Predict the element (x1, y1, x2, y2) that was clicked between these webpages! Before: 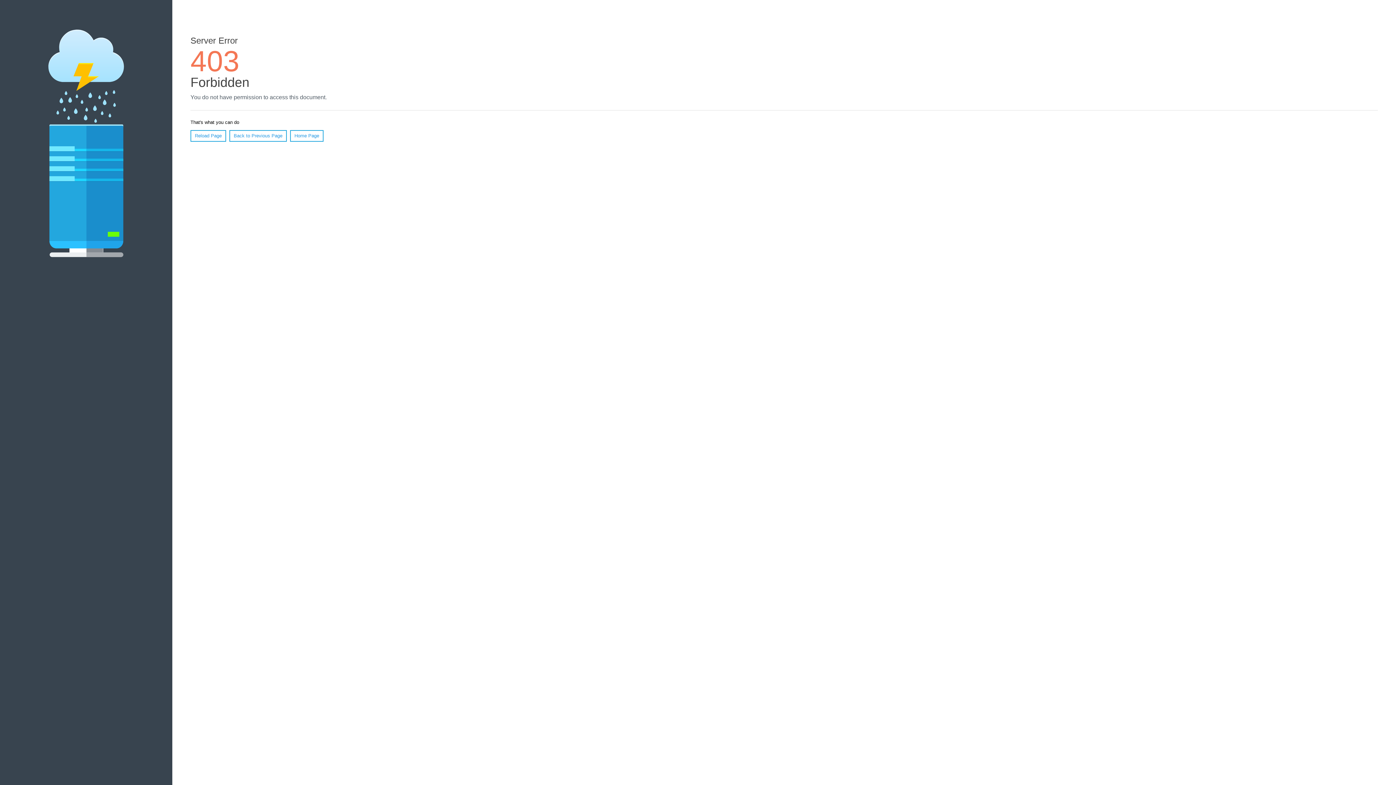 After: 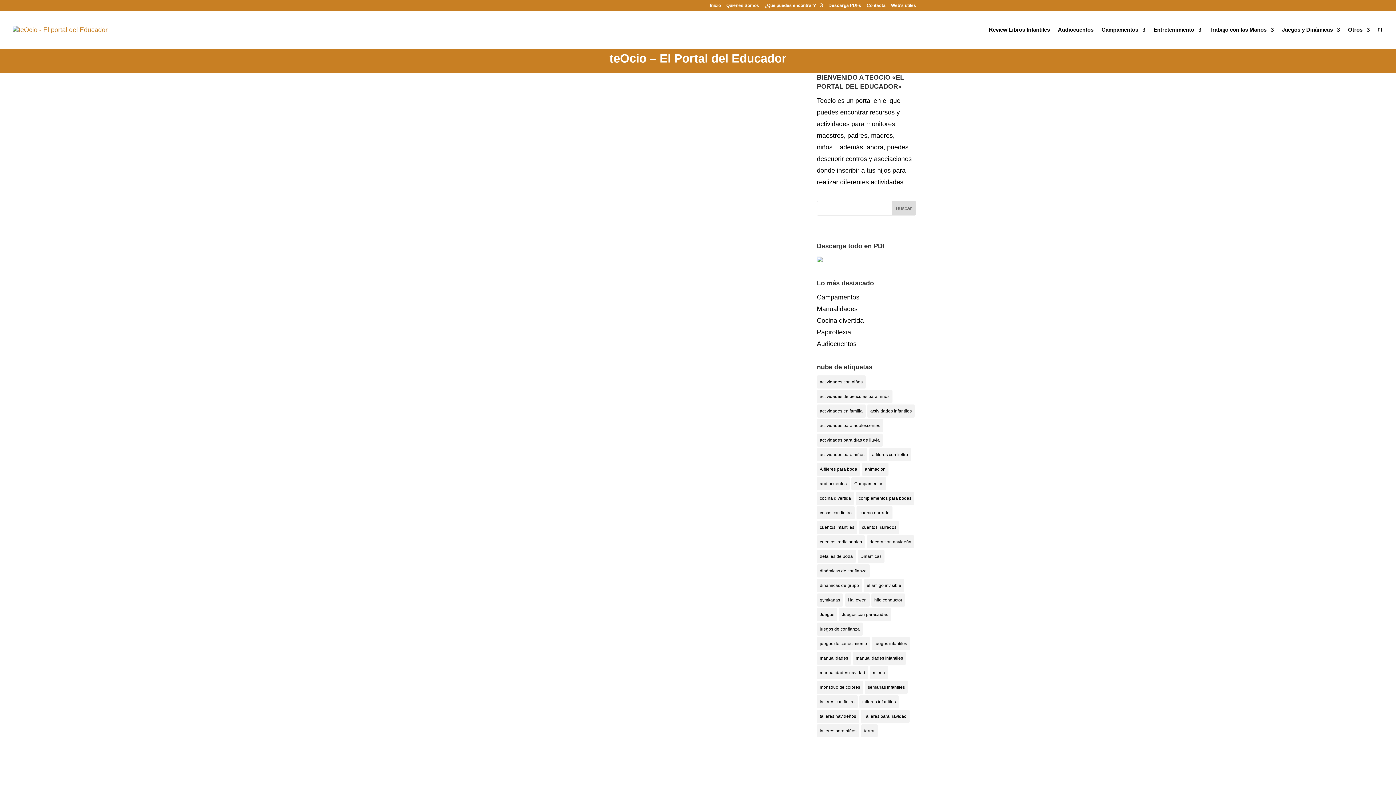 Action: label: Home Page bbox: (290, 130, 323, 141)